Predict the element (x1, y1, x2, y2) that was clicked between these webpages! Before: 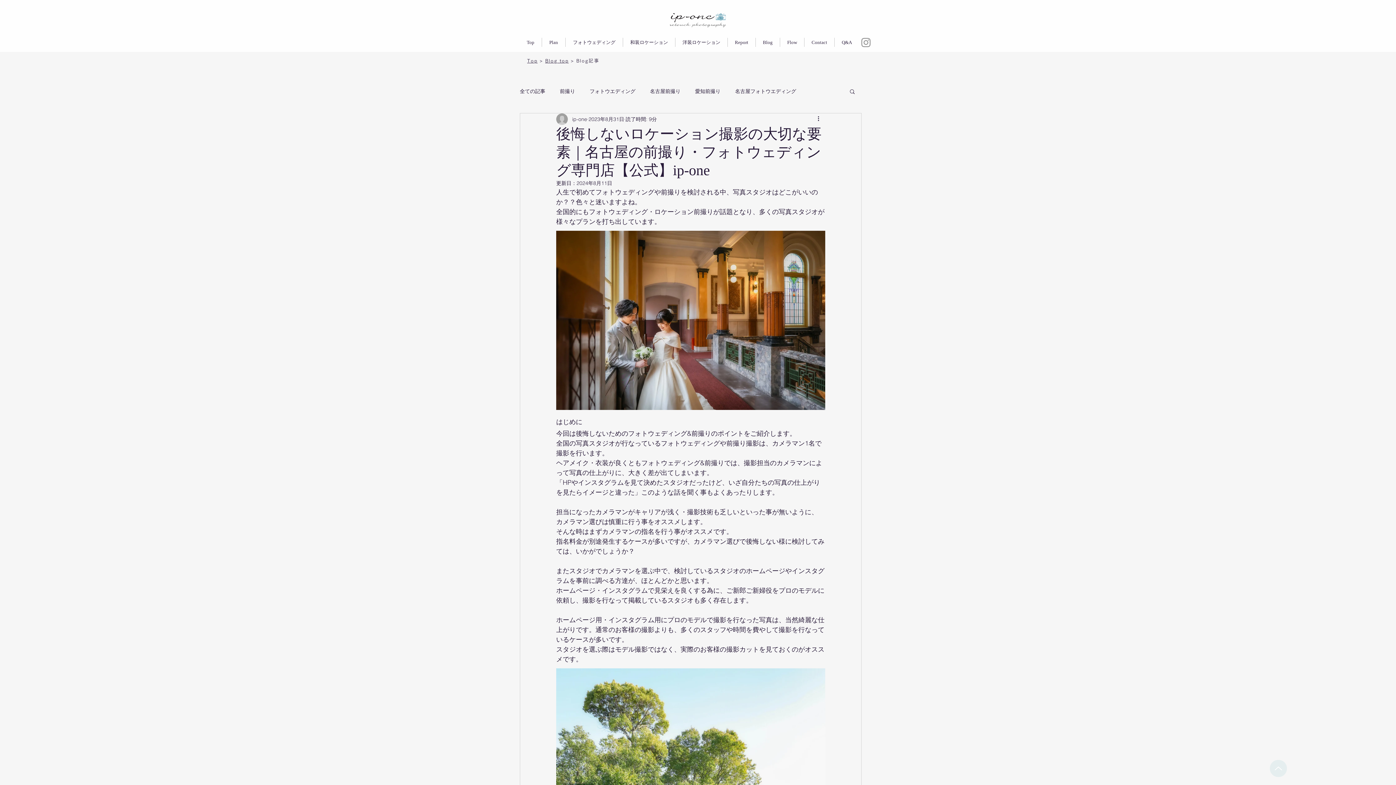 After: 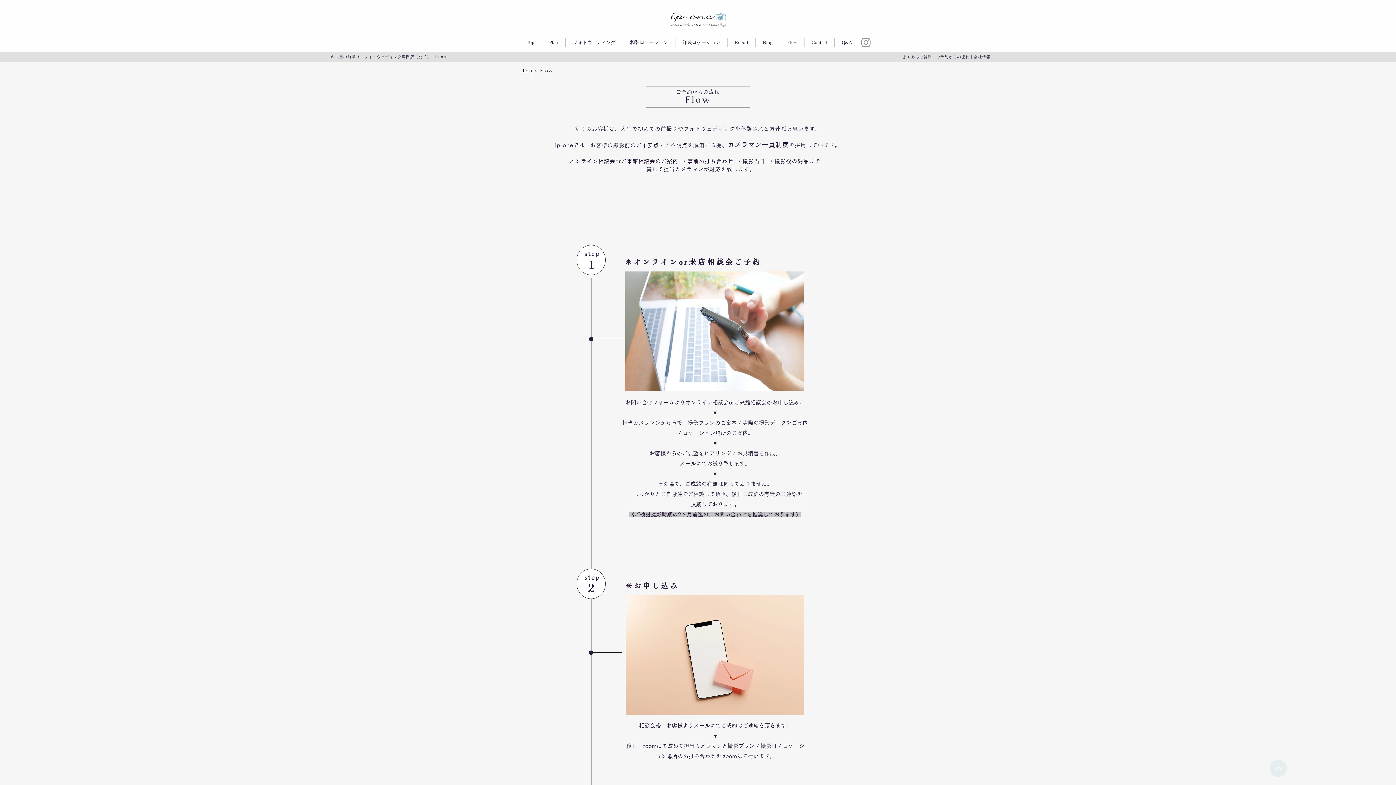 Action: label: Flow bbox: (780, 37, 804, 46)